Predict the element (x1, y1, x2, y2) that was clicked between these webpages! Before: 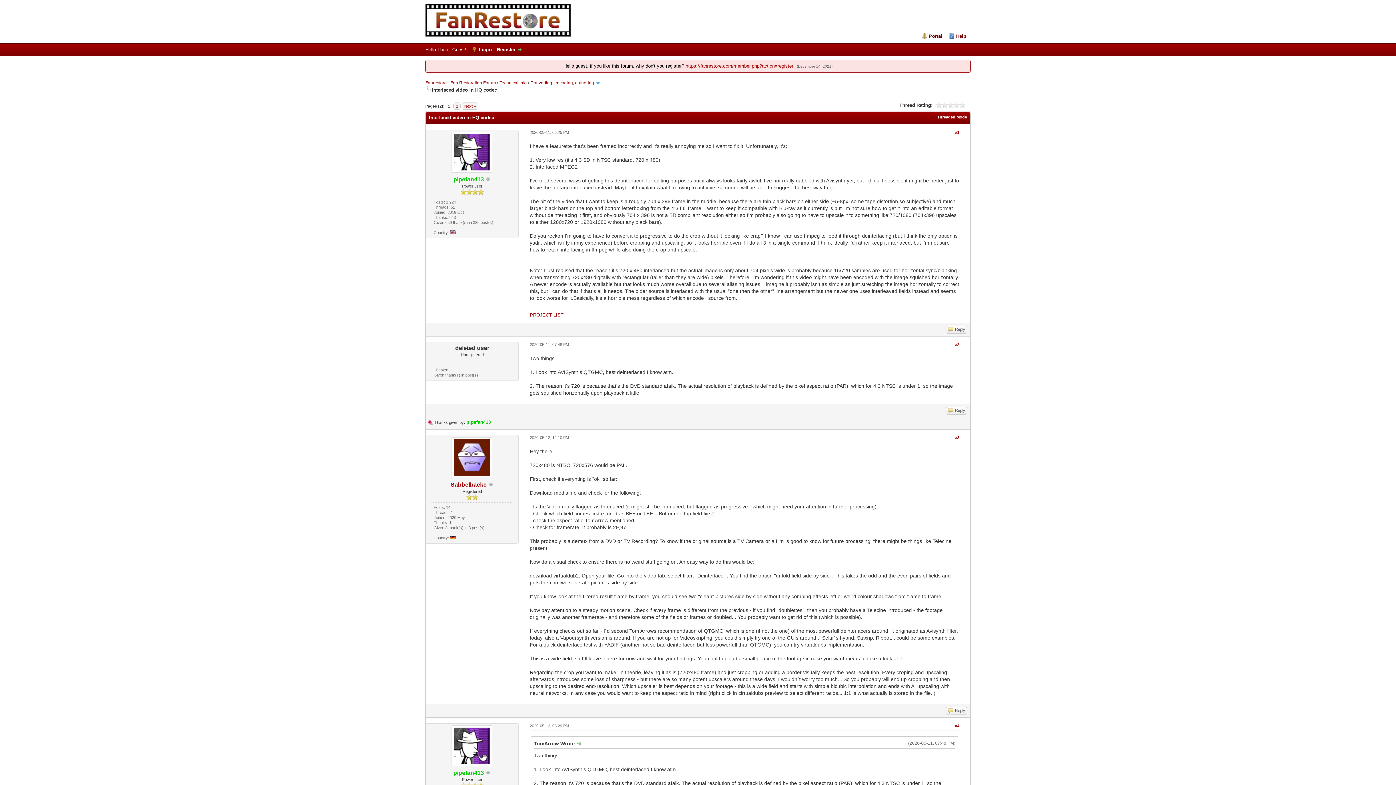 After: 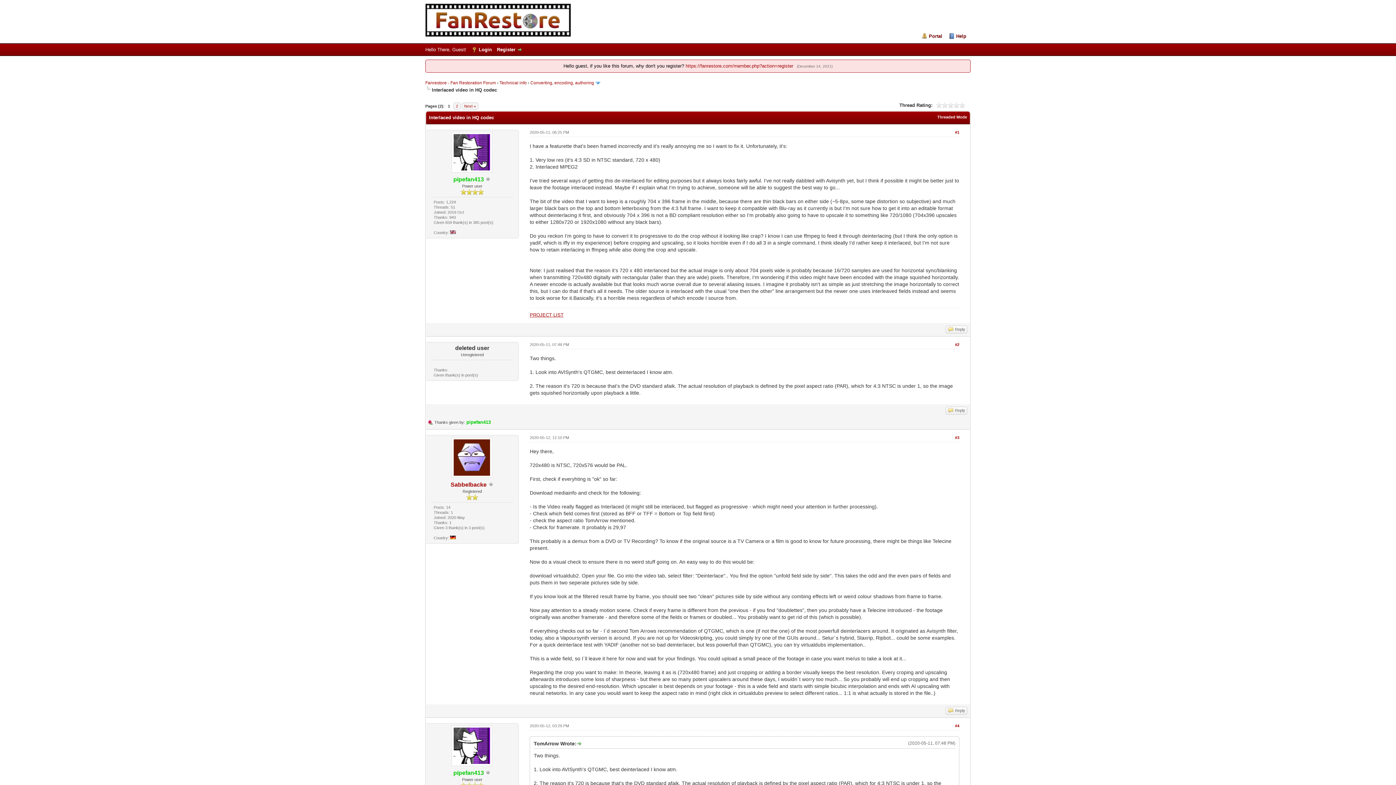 Action: label: PROJECT LIST bbox: (529, 312, 563, 317)